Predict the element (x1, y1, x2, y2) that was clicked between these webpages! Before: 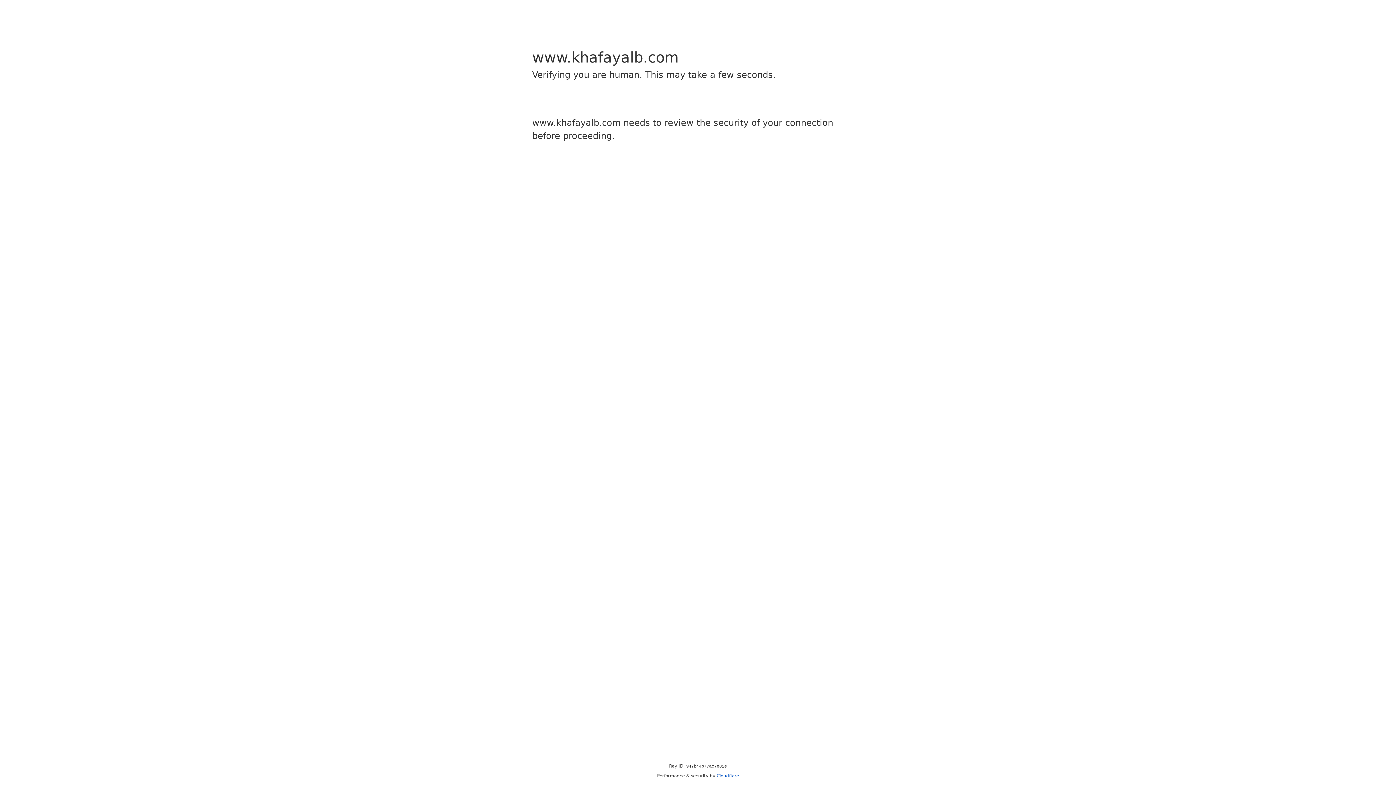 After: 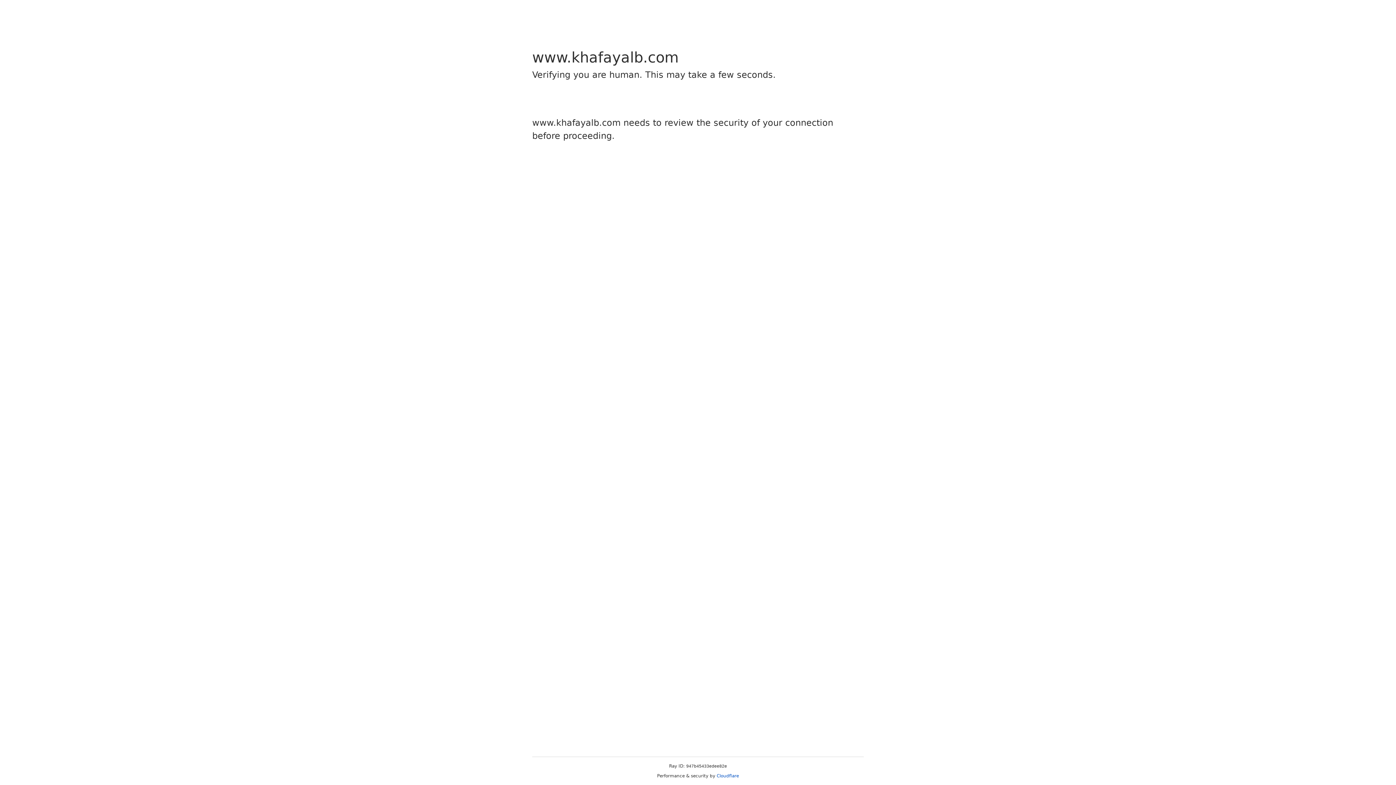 Action: label: Cloudflare bbox: (716, 773, 739, 778)